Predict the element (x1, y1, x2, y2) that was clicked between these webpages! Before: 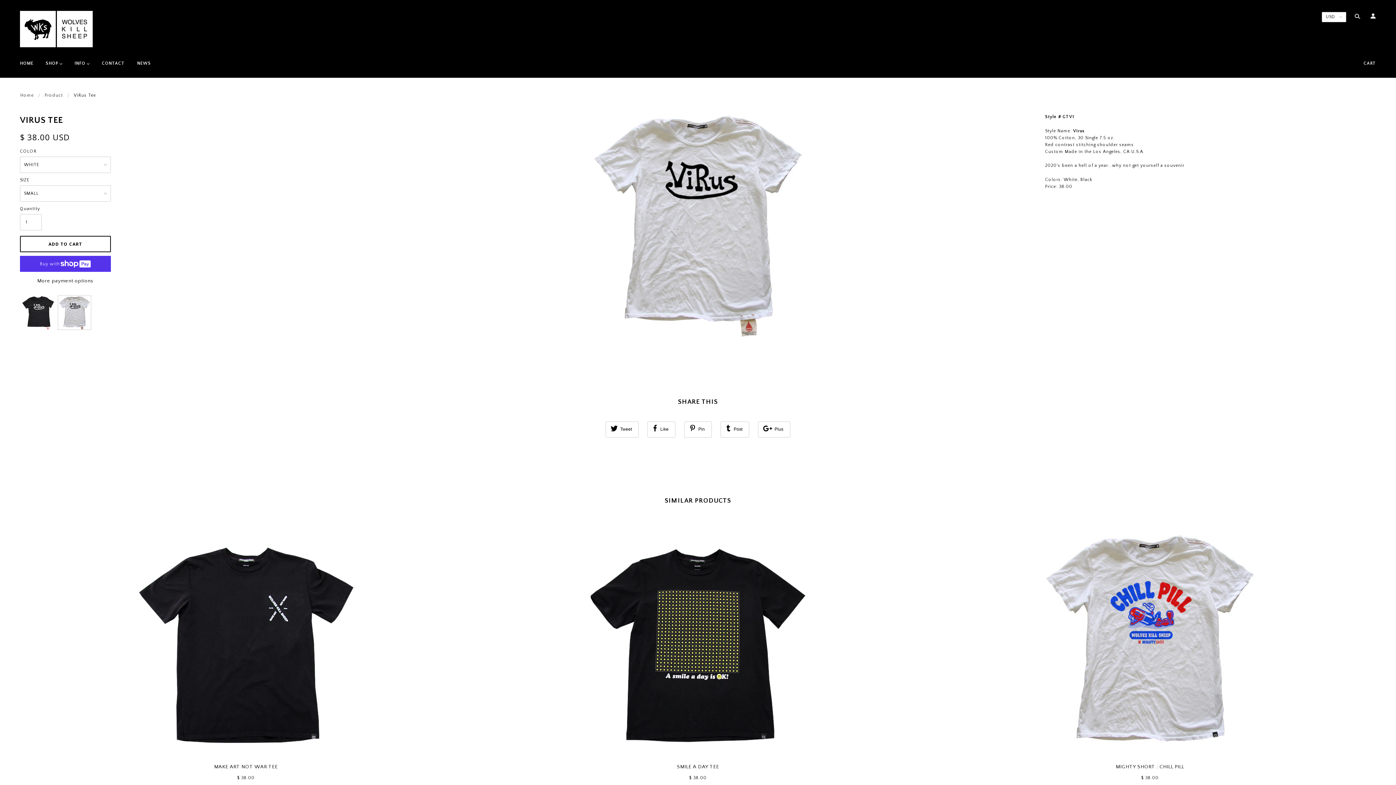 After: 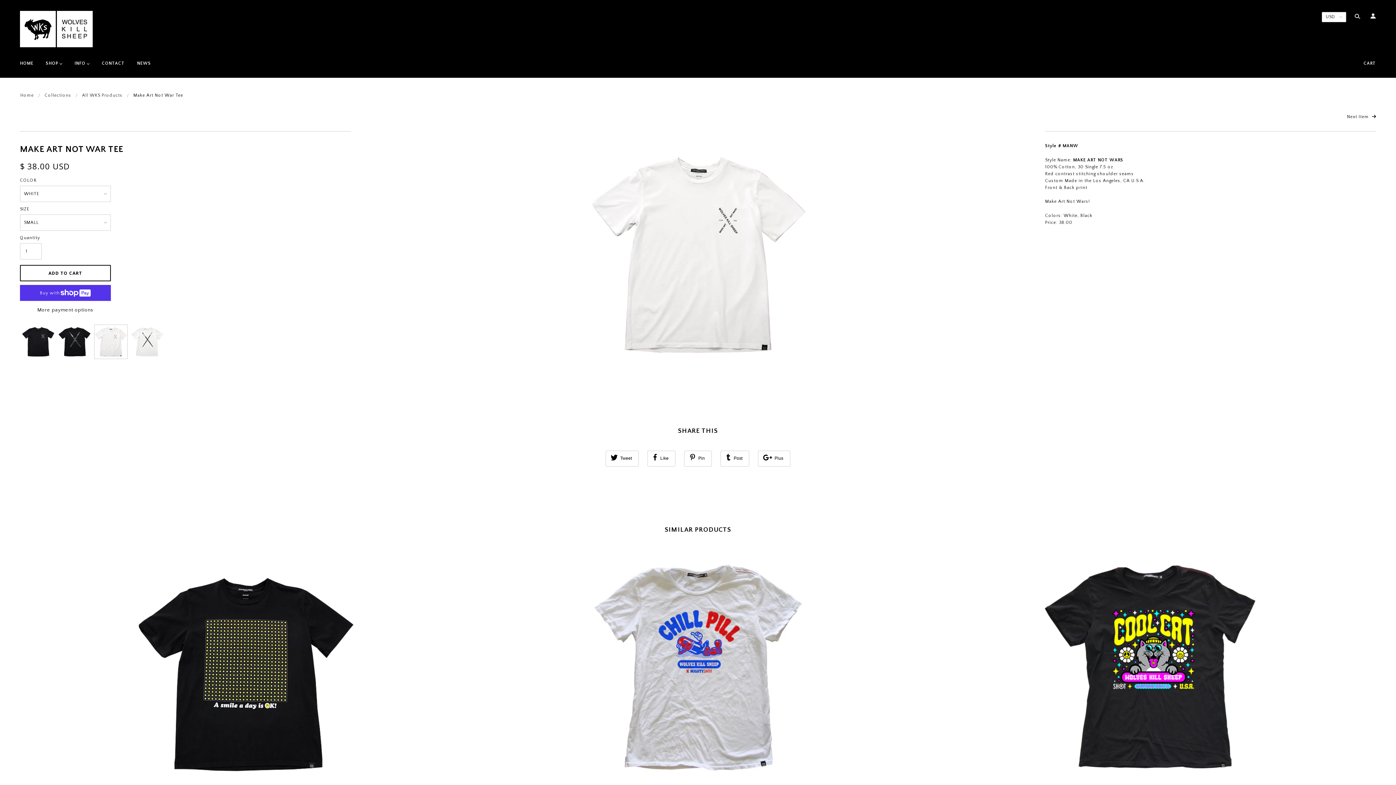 Action: label: MAKE ART NOT WAR TEE bbox: (25, 763, 466, 774)